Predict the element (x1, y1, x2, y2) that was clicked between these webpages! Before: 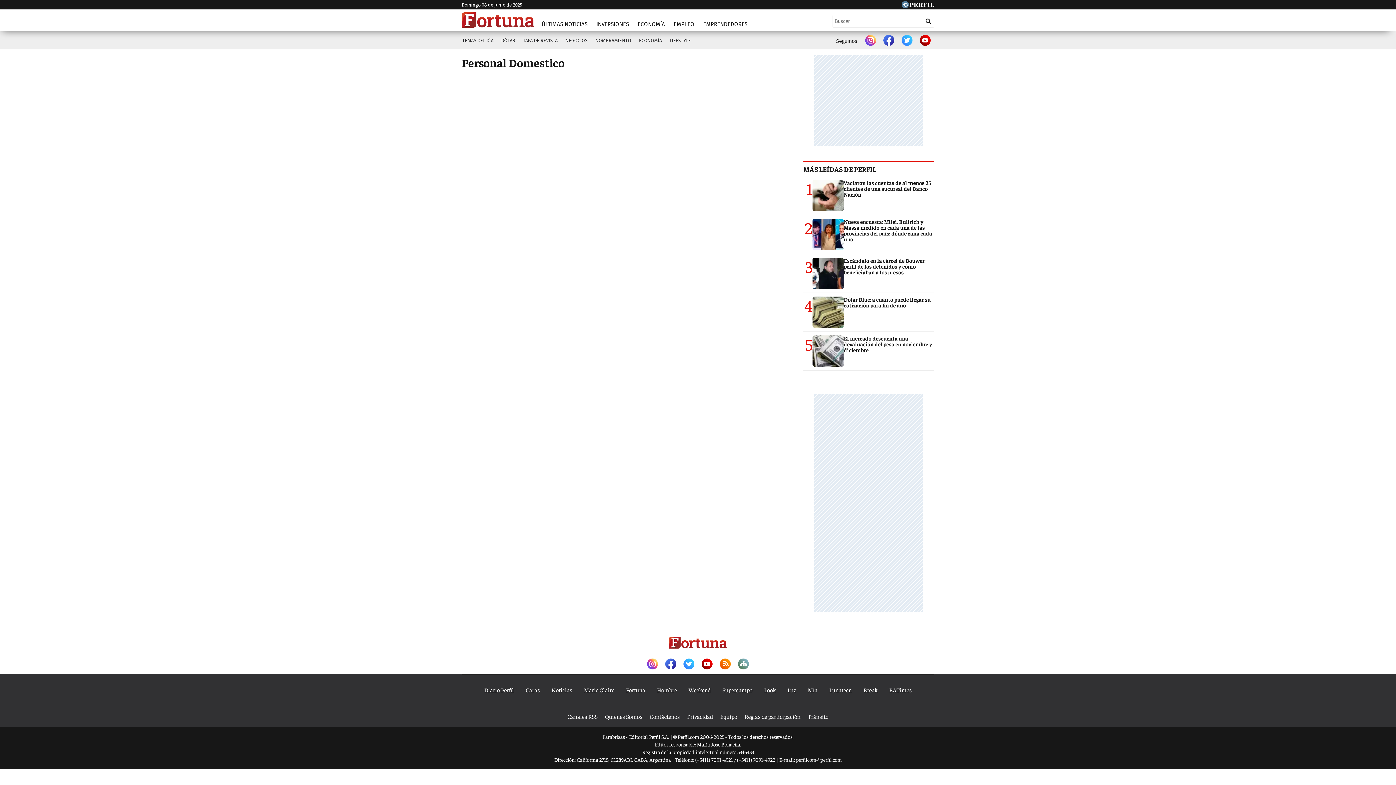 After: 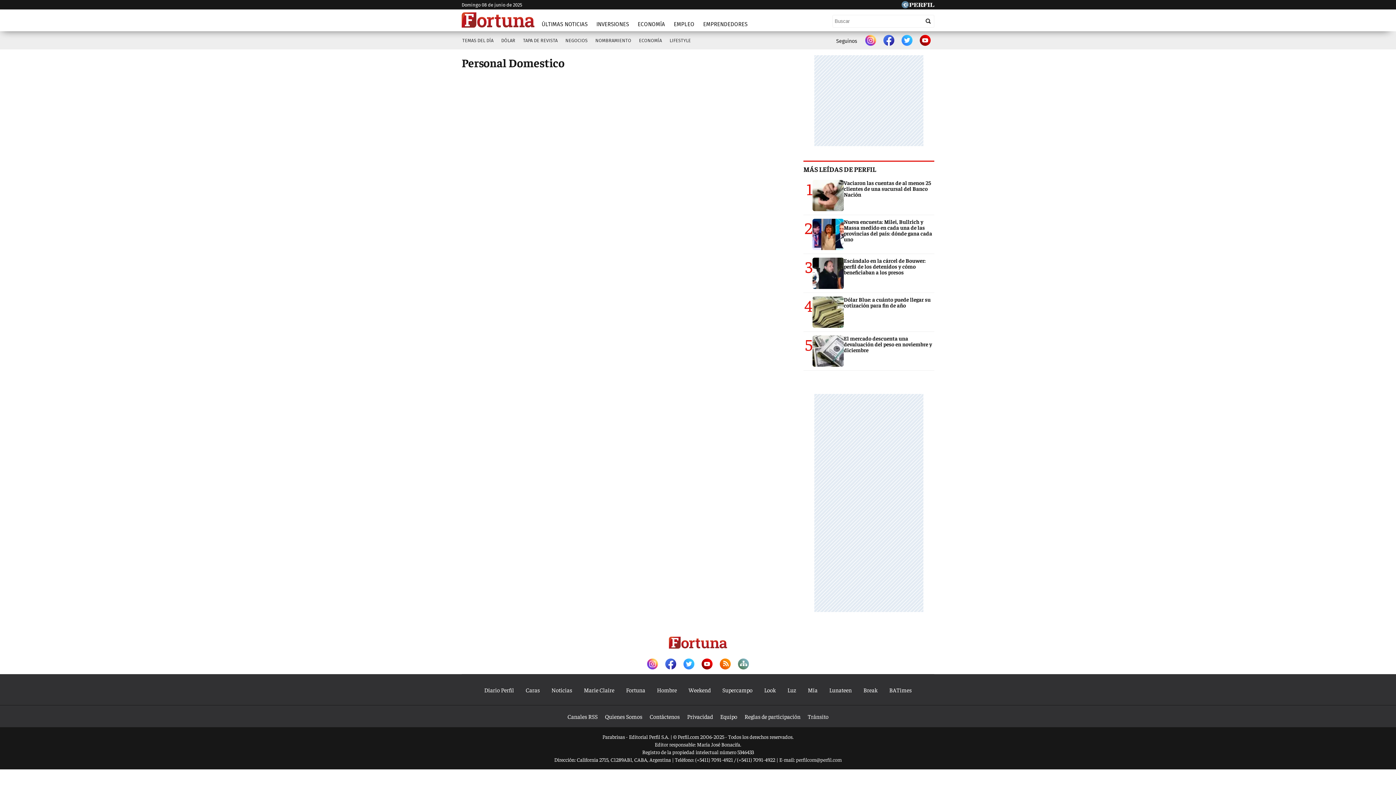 Action: label: Mía bbox: (802, 674, 823, 705)